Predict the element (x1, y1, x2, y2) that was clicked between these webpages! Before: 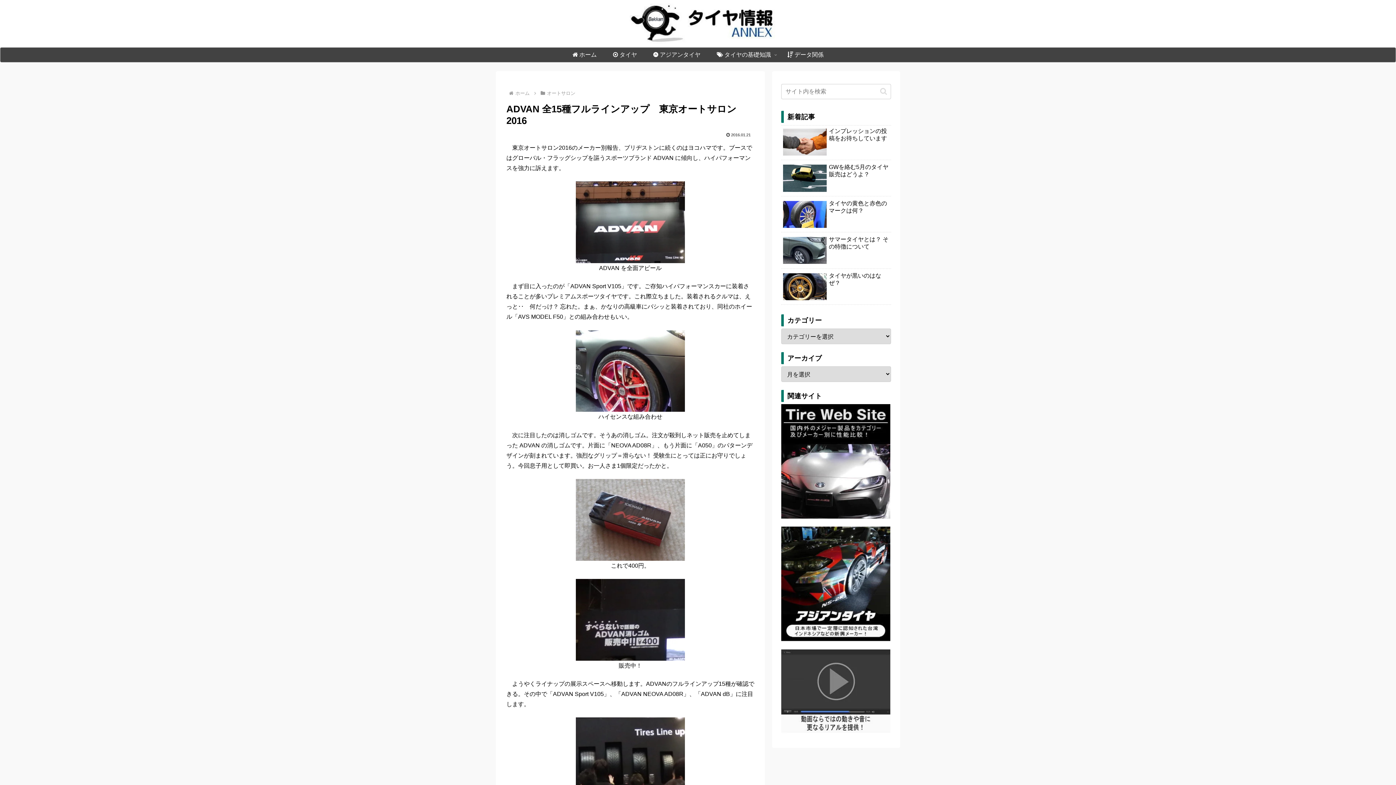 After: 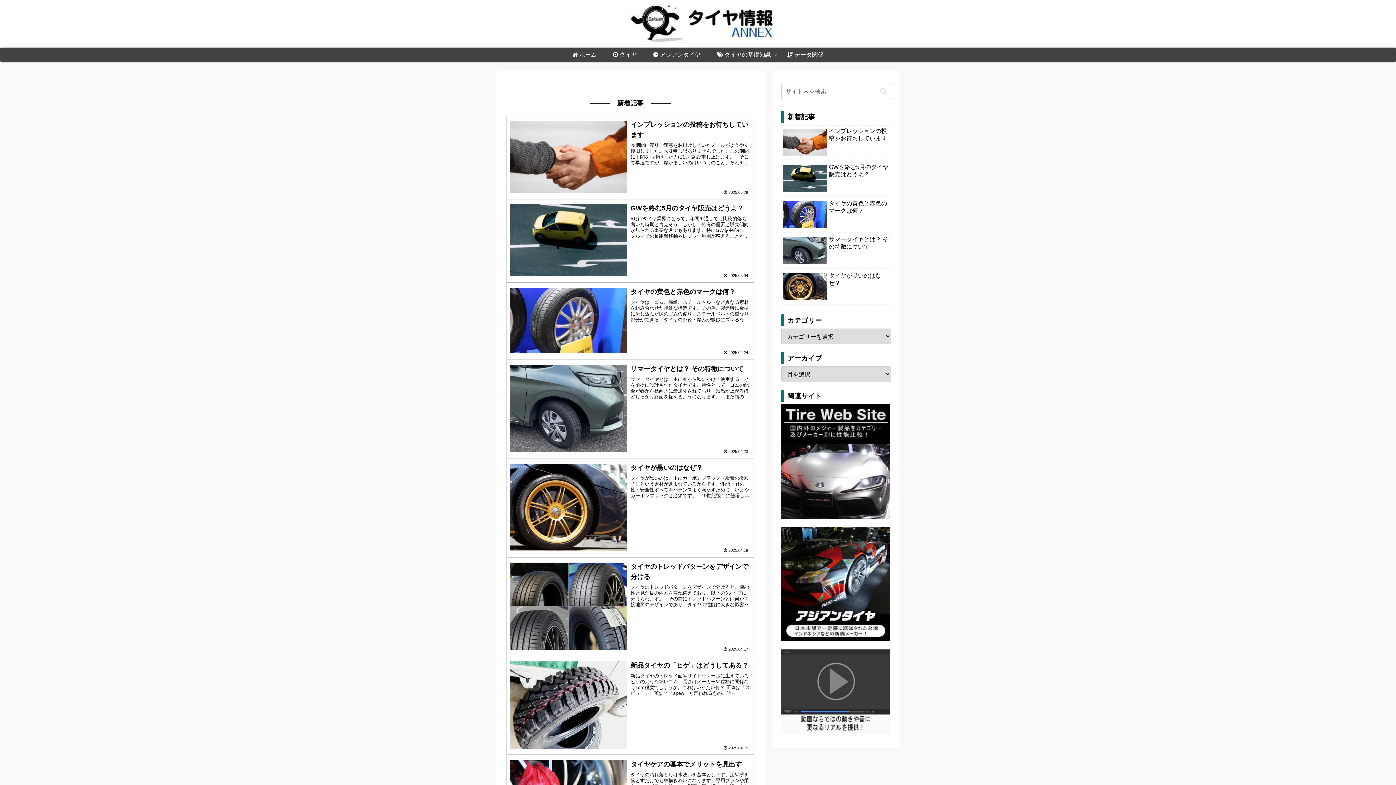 Action: bbox: (514, 90, 530, 96) label: ホーム